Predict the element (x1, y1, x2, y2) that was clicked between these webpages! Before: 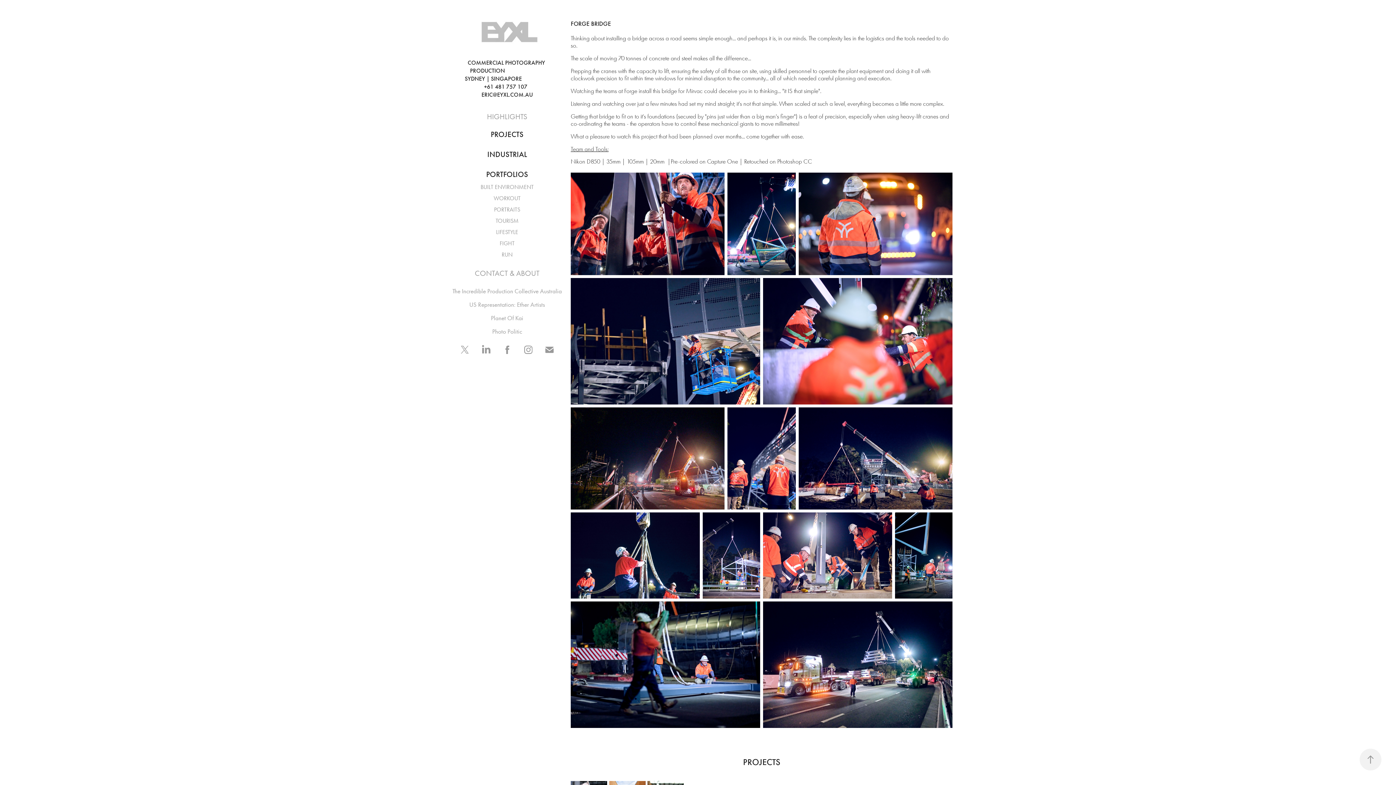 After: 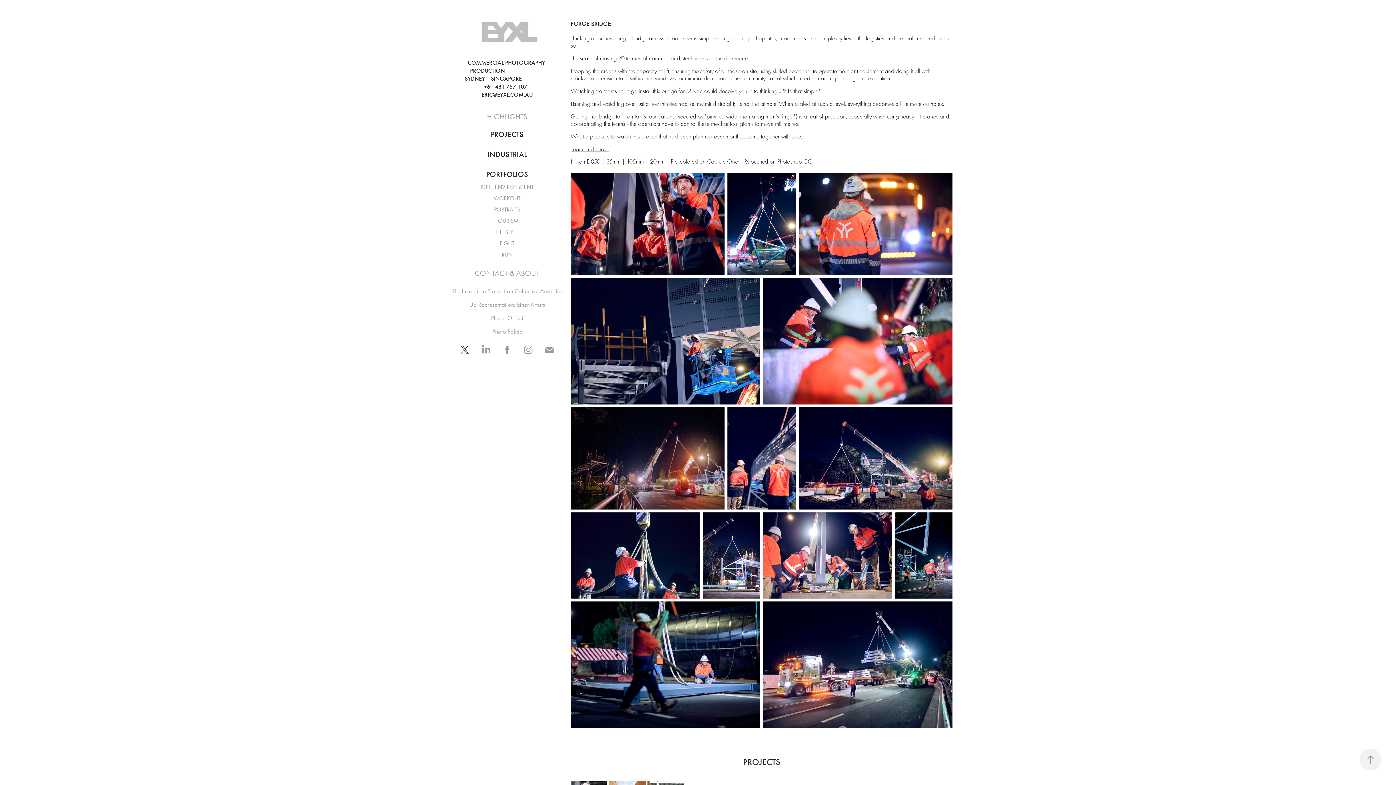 Action: bbox: (457, 342, 472, 357)